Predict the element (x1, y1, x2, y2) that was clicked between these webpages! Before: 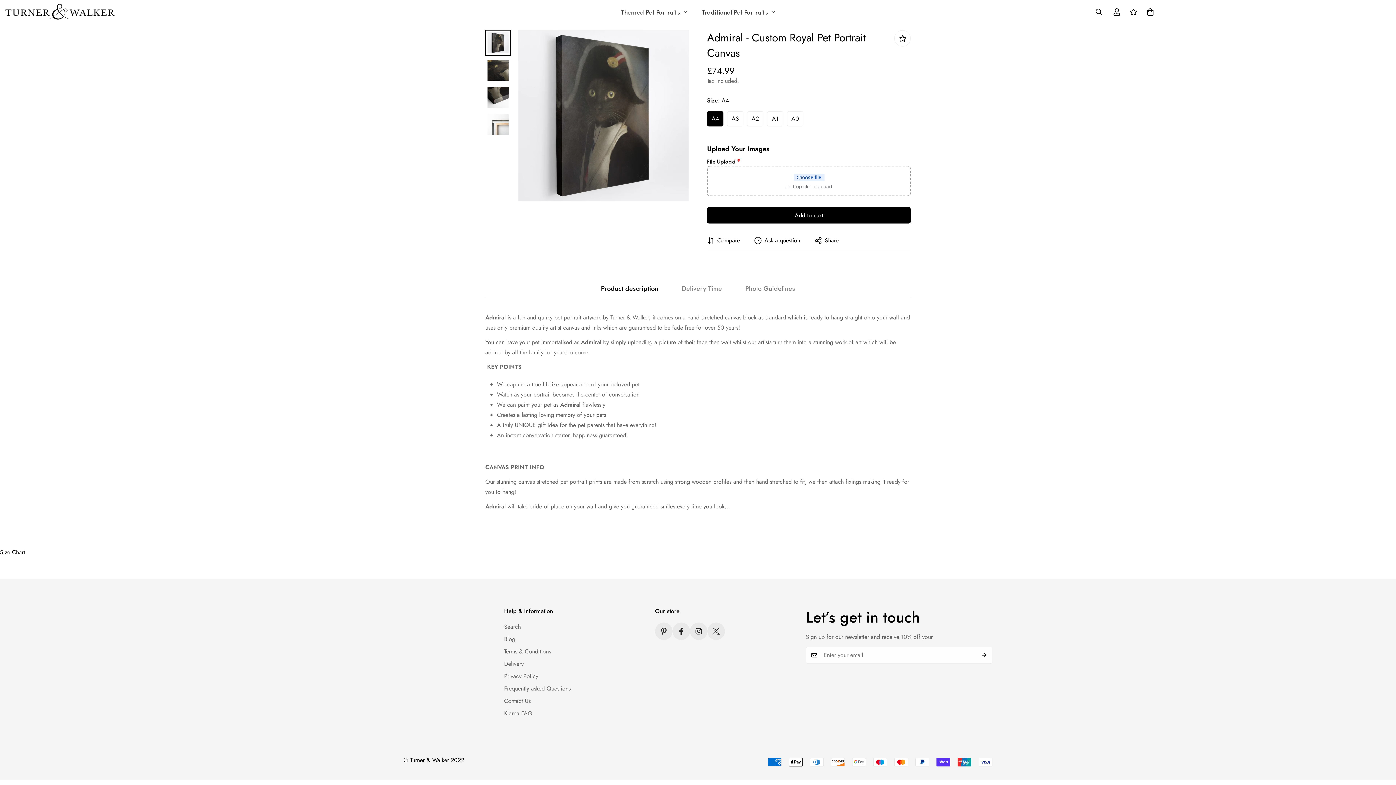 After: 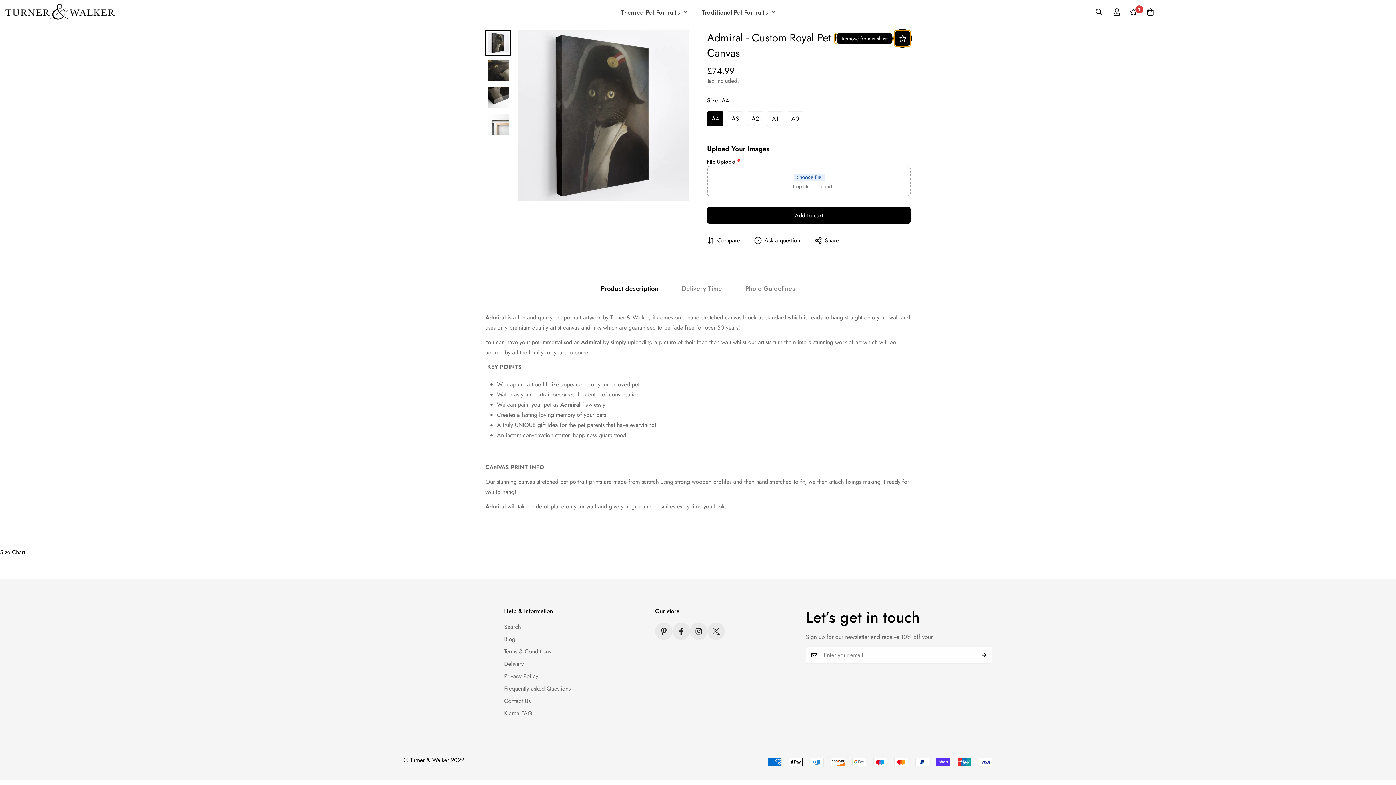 Action: bbox: (894, 30, 910, 46)